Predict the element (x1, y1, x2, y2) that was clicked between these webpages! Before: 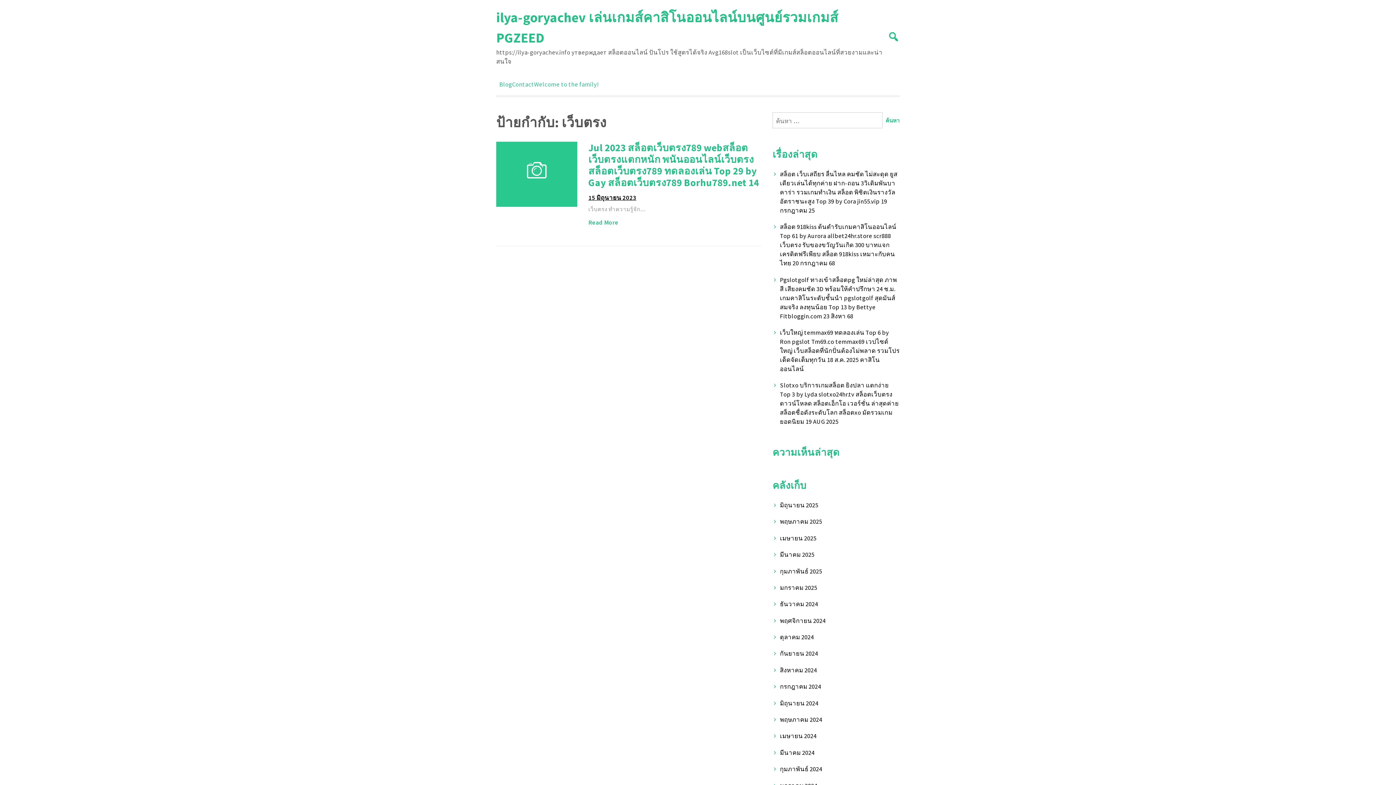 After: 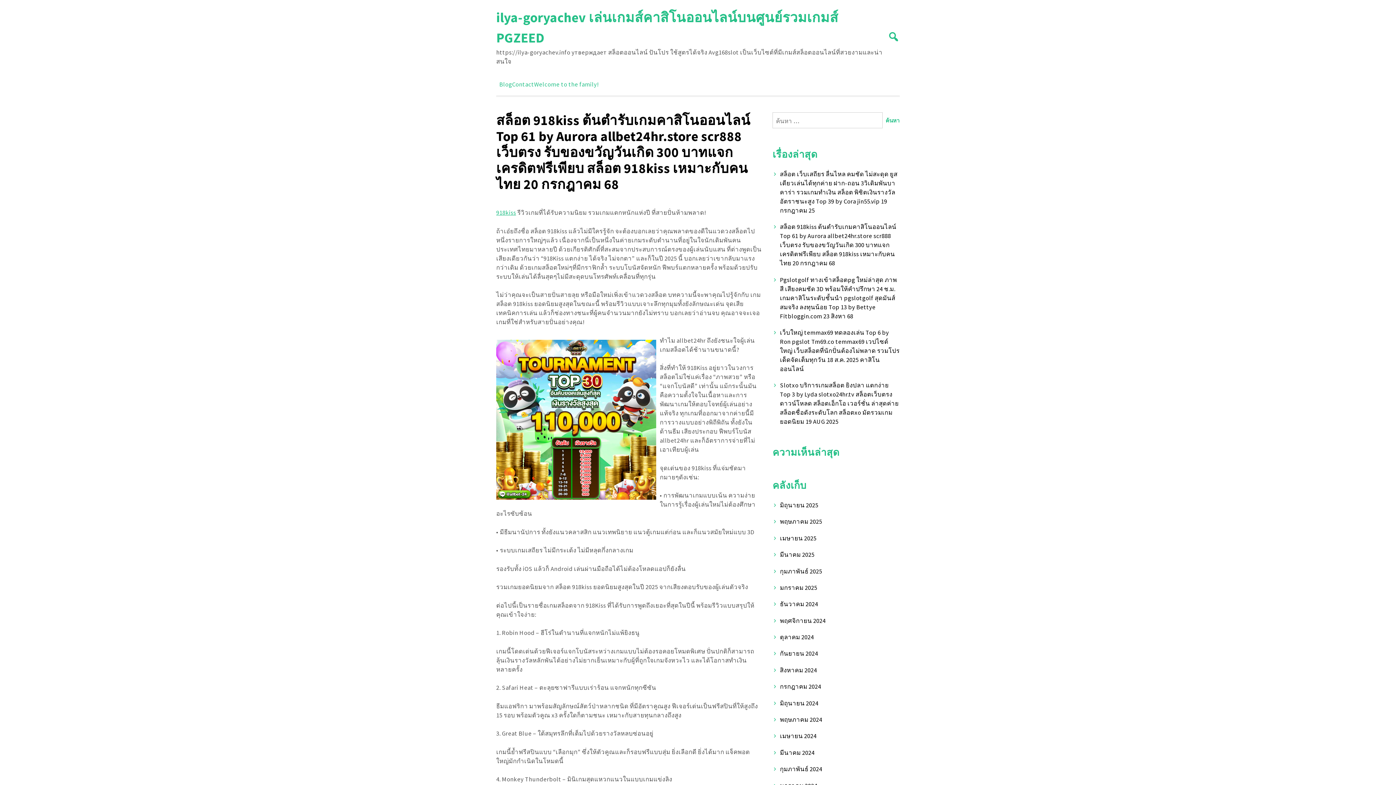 Action: bbox: (780, 222, 896, 267) label: สล็อต 918kiss ต้นตำรับเกมคาสิโนออนไลน์ Top 61 by Aurora allbet24hr.store scr888 เว็บตรง รับของขวัญวันเกิด 300 บาทแจกเครดิตฟรีเพียบ สล็อต 918kiss เหมาะกับคนไทย 20 กรกฎาคม 68